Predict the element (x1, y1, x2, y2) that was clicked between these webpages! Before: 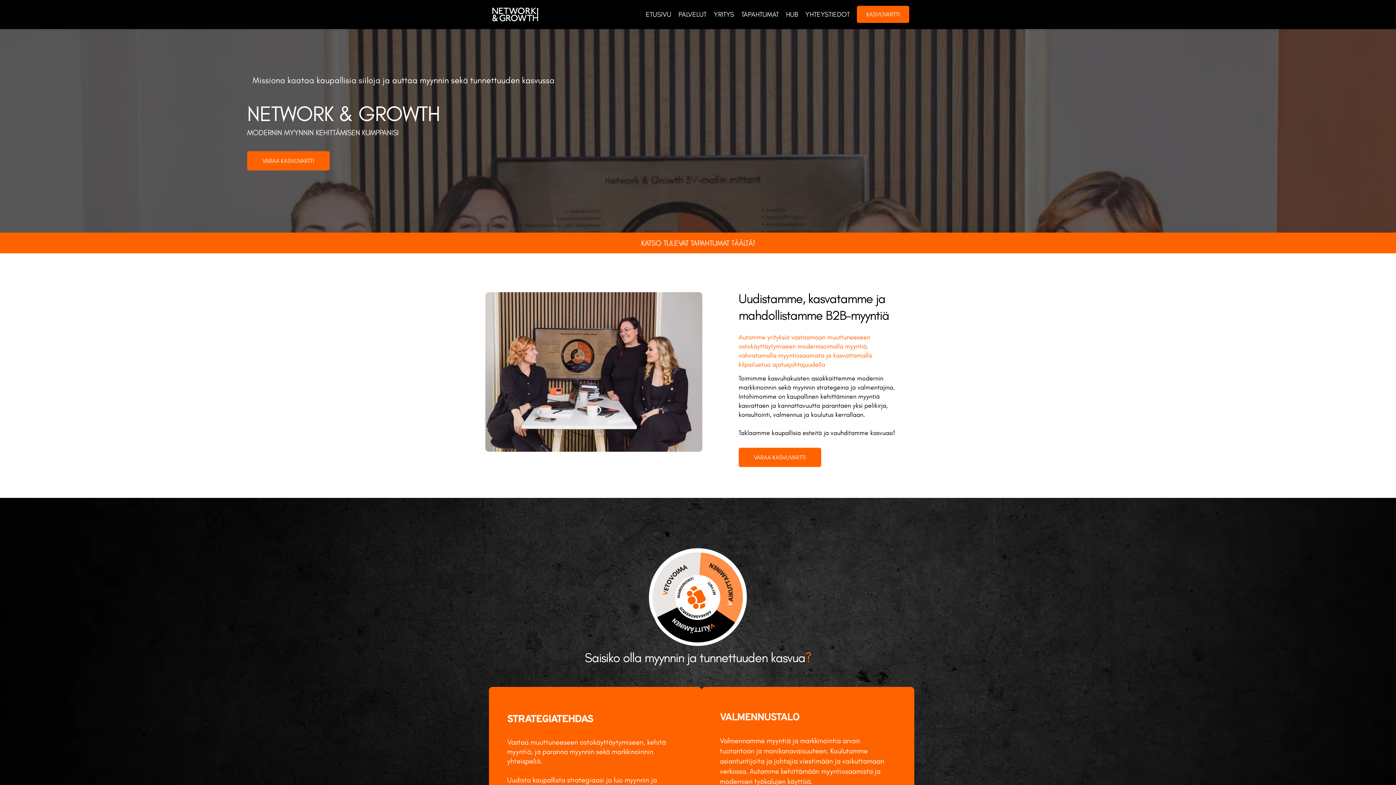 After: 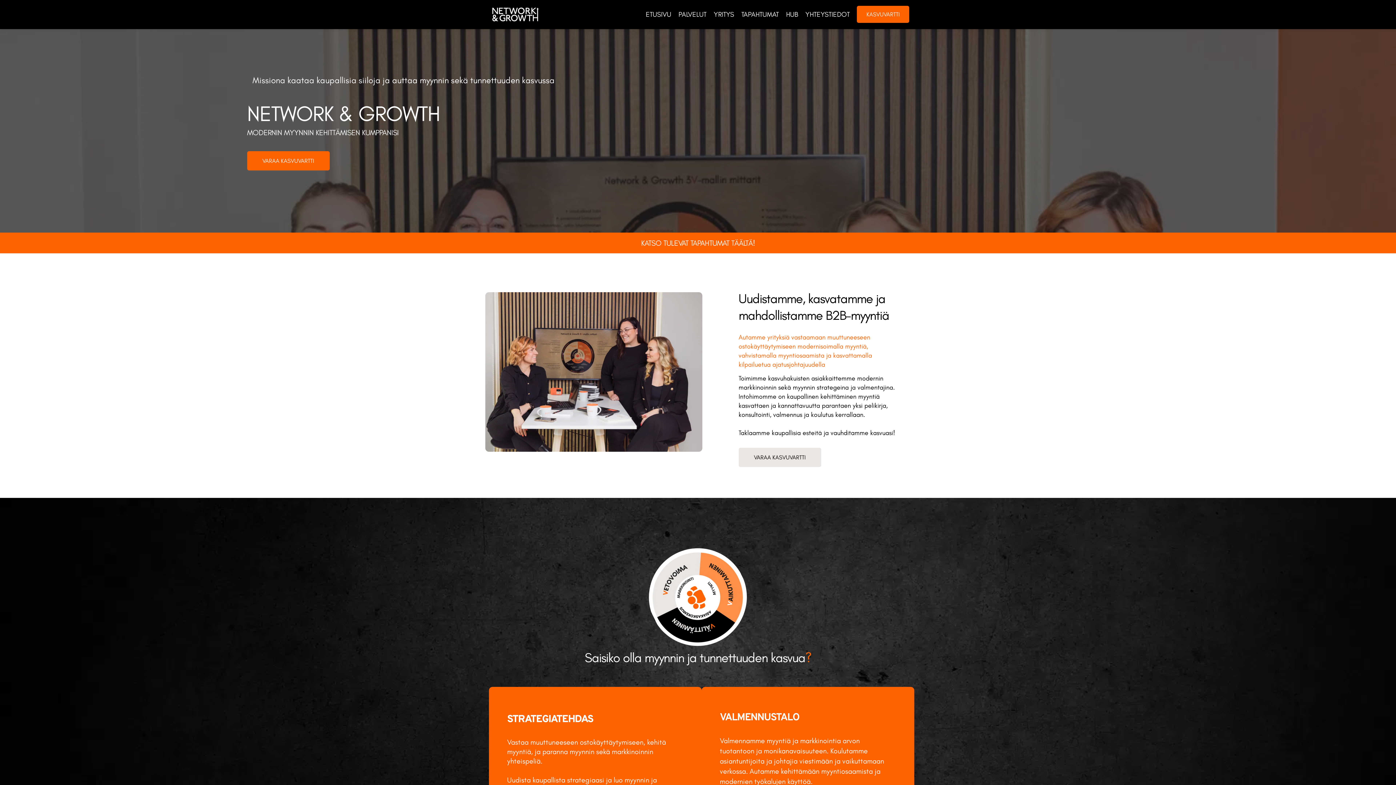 Action: label: VARAA KASVUVARTTI bbox: (738, 448, 821, 467)